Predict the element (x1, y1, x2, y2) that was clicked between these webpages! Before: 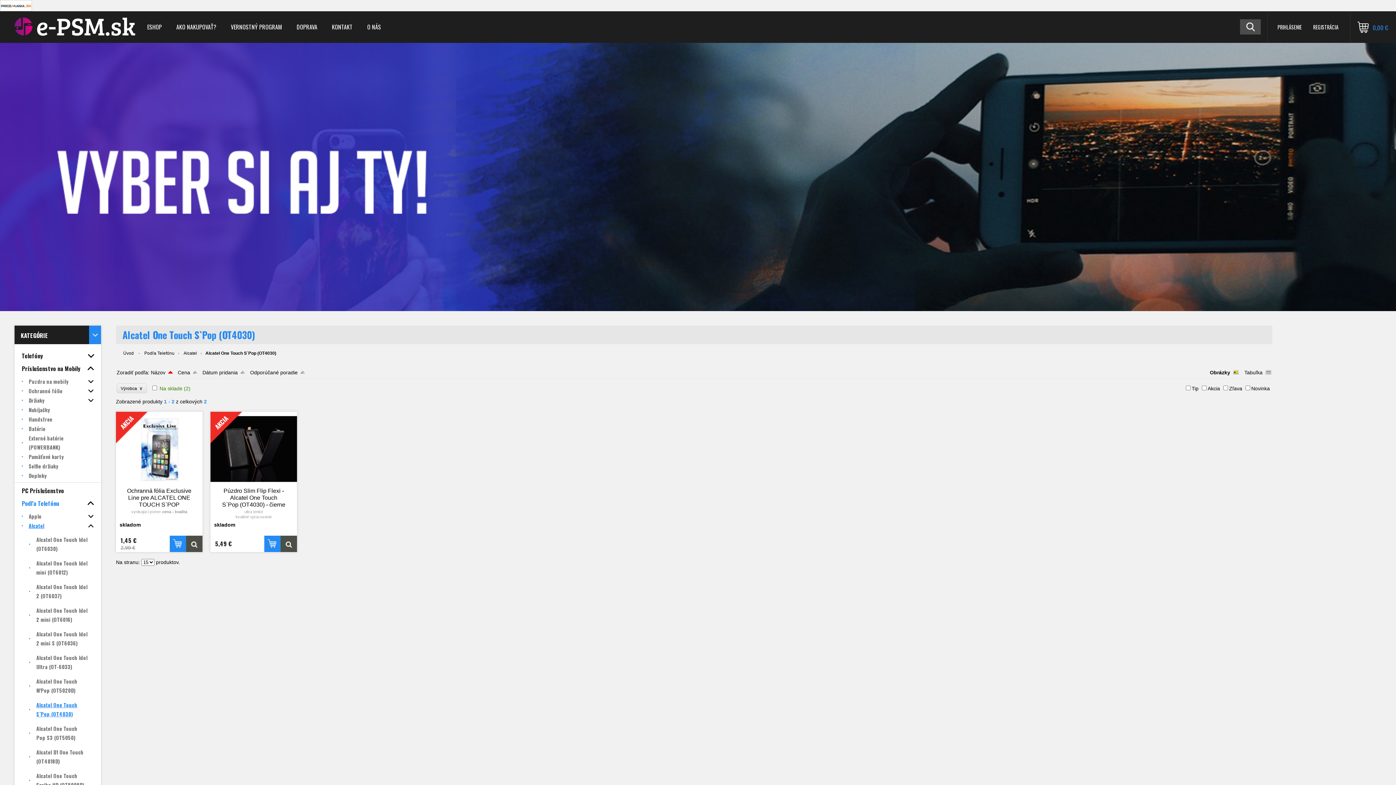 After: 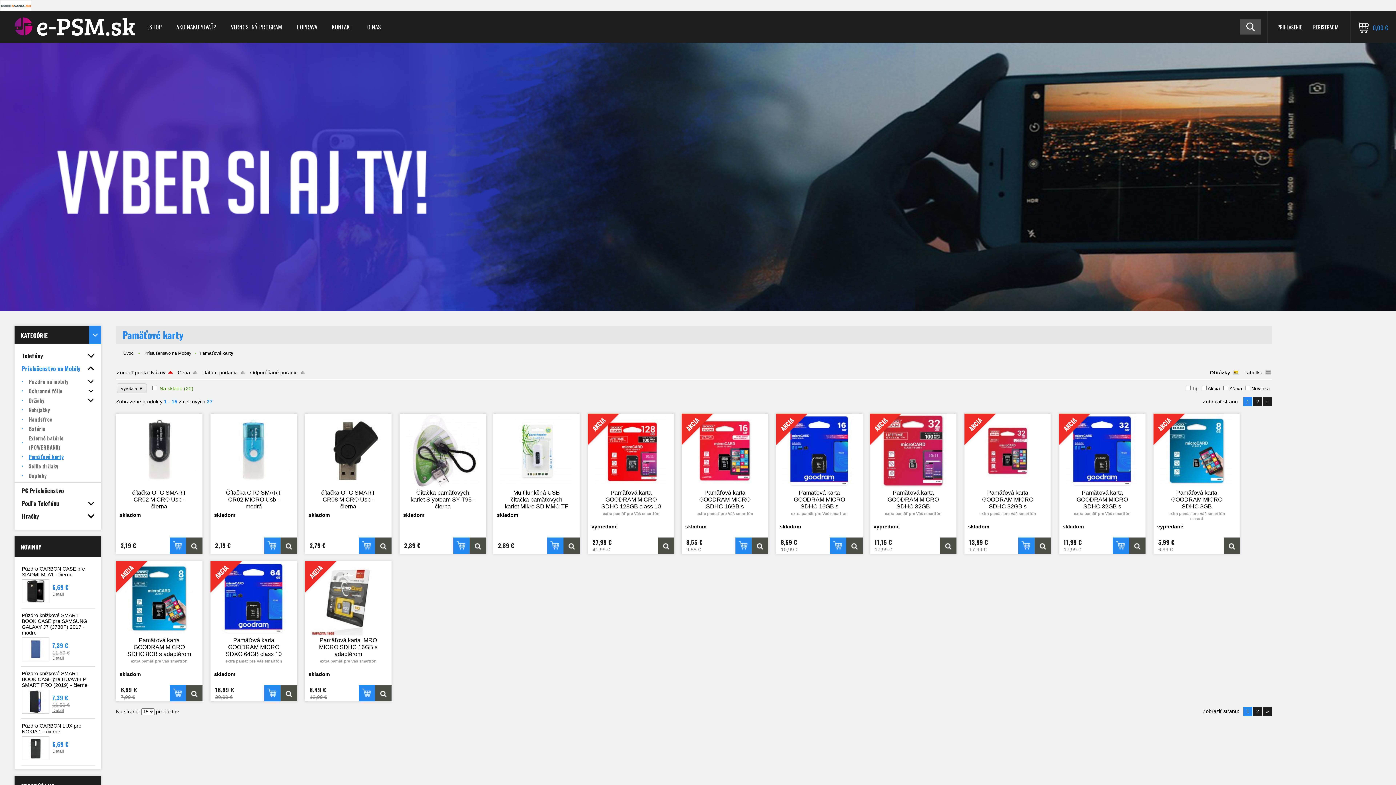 Action: label: Pamäťové karty bbox: (14, 452, 101, 461)